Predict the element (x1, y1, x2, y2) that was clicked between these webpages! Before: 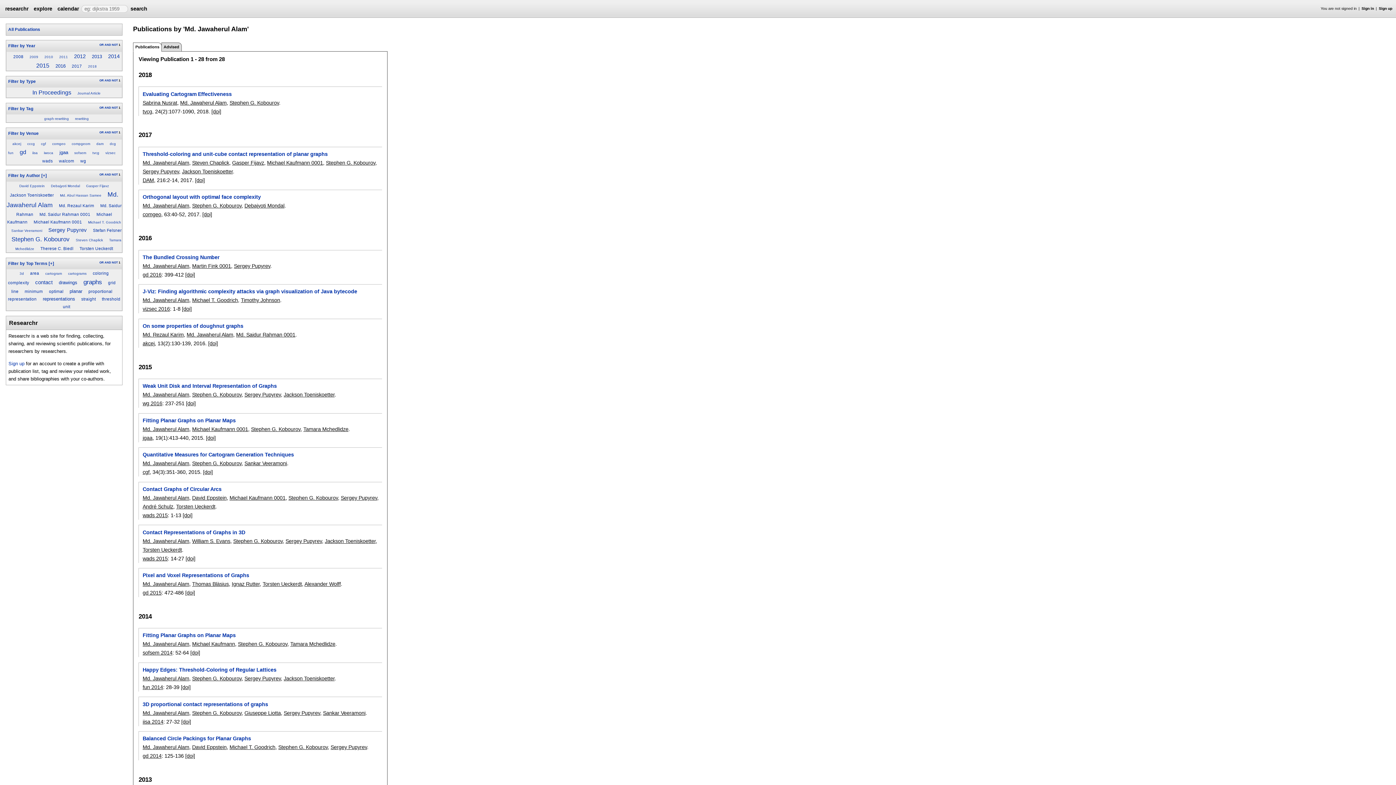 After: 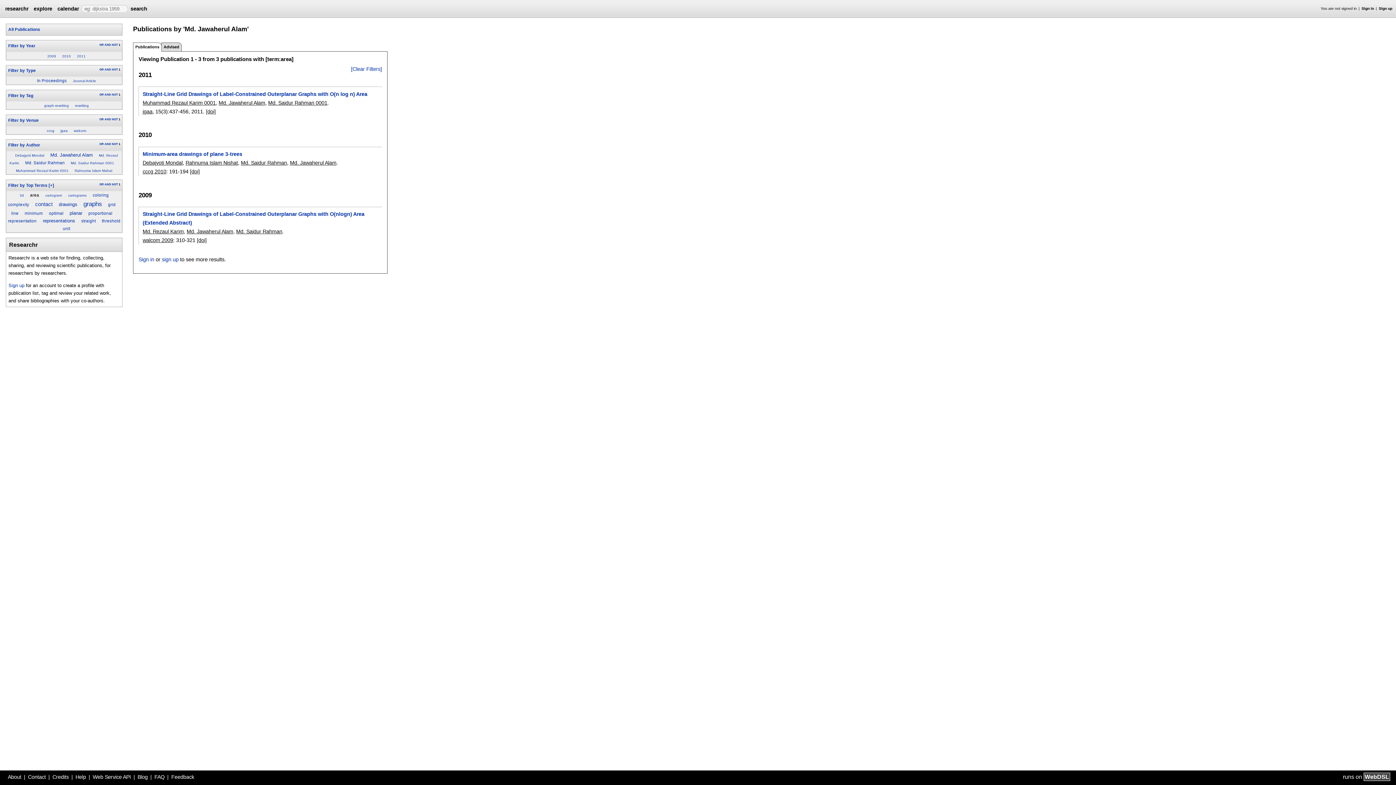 Action: label: area bbox: (30, 271, 39, 275)